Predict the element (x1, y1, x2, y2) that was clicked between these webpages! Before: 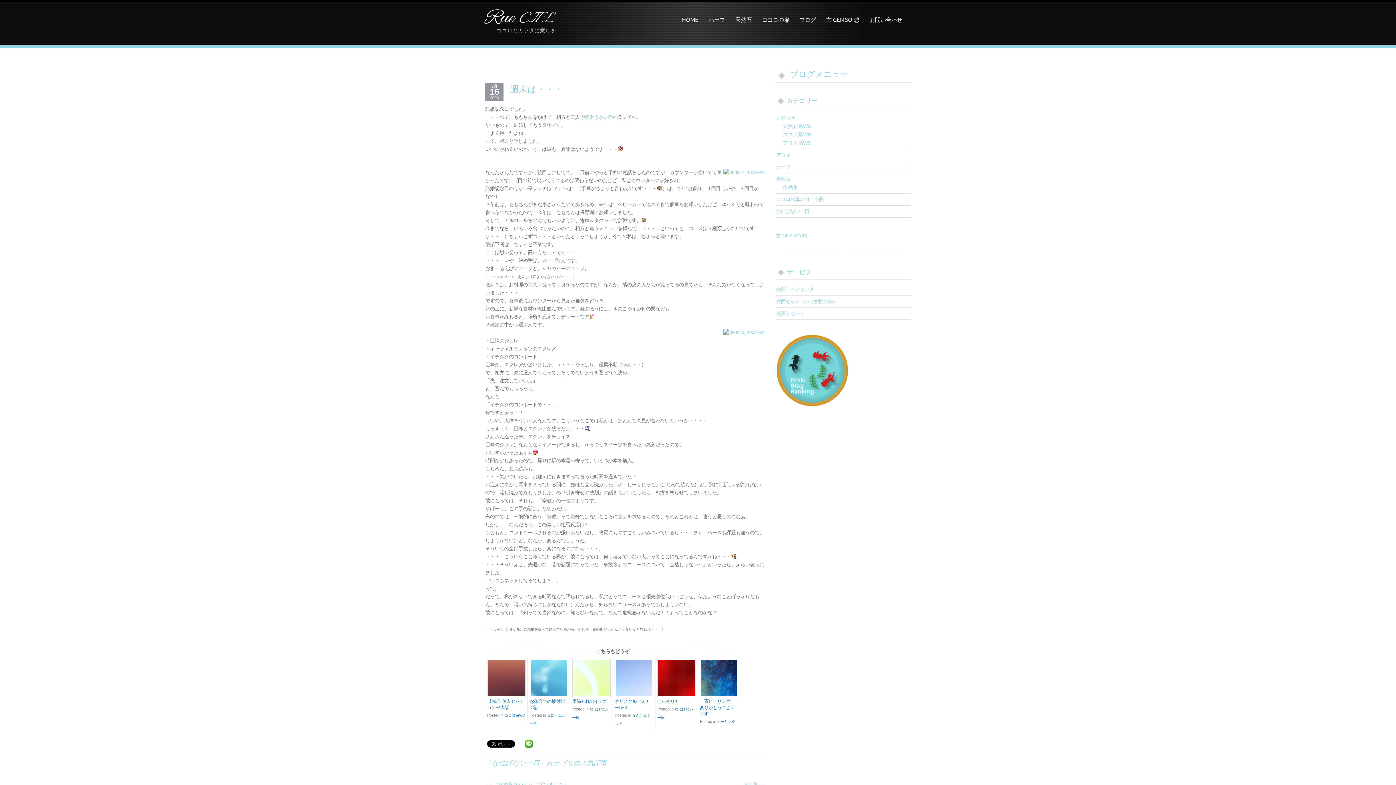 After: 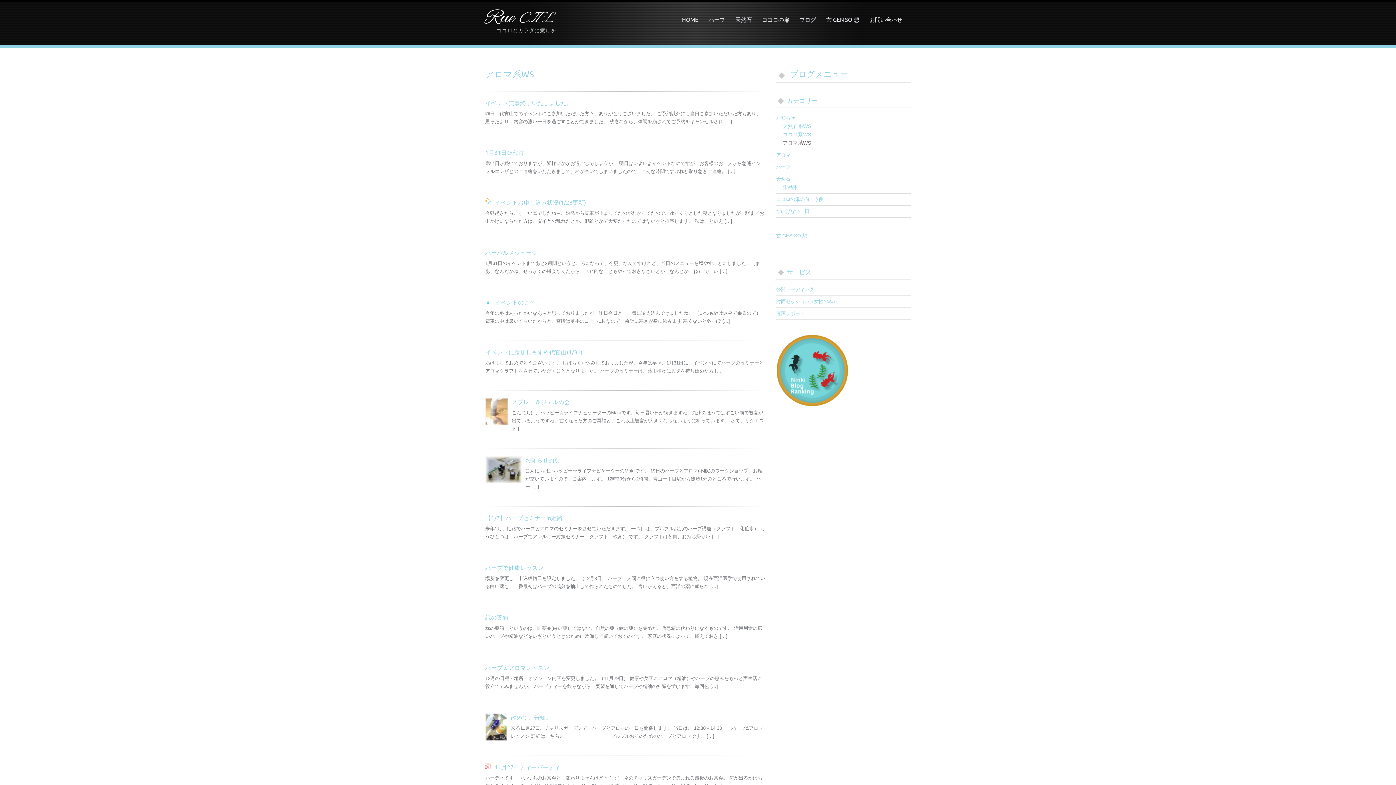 Action: bbox: (782, 140, 811, 145) label: アロマ系WS